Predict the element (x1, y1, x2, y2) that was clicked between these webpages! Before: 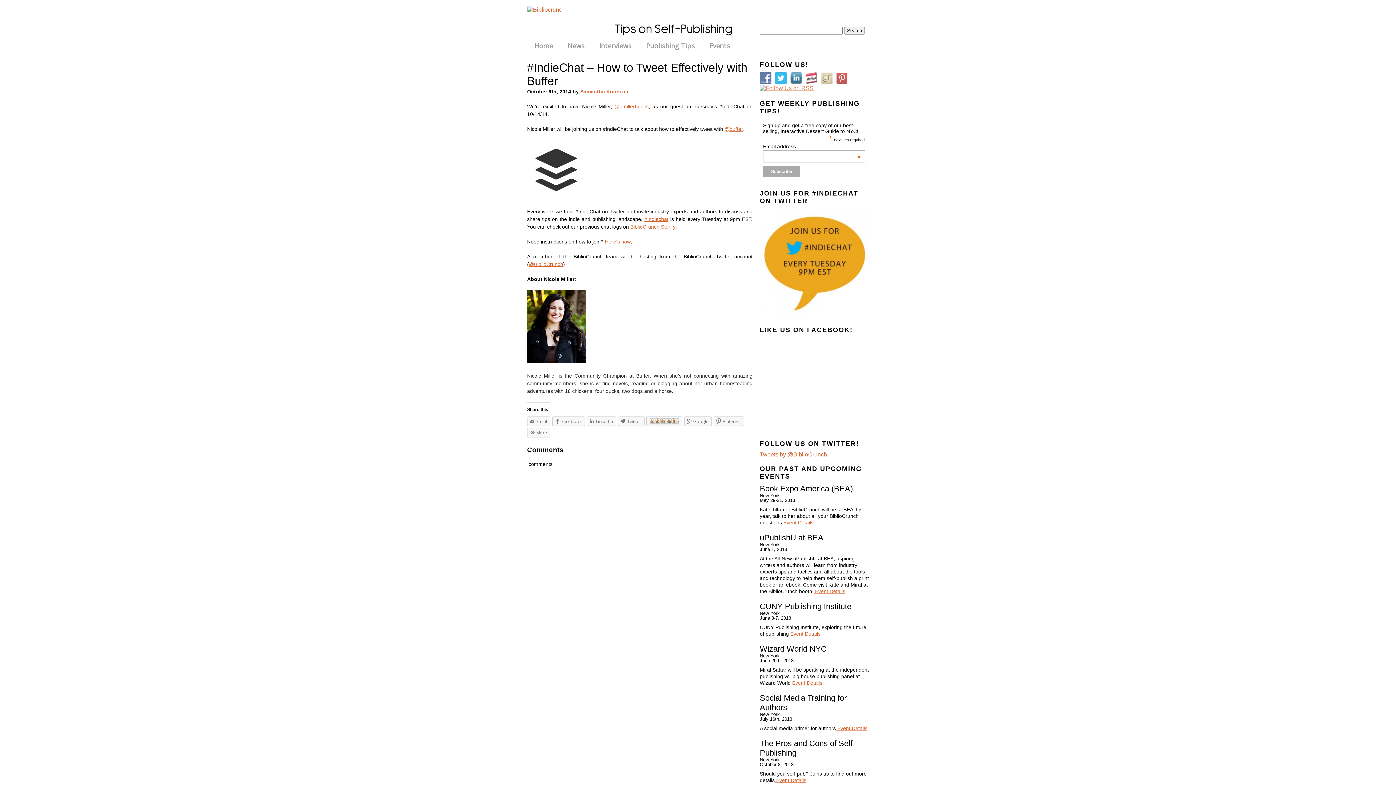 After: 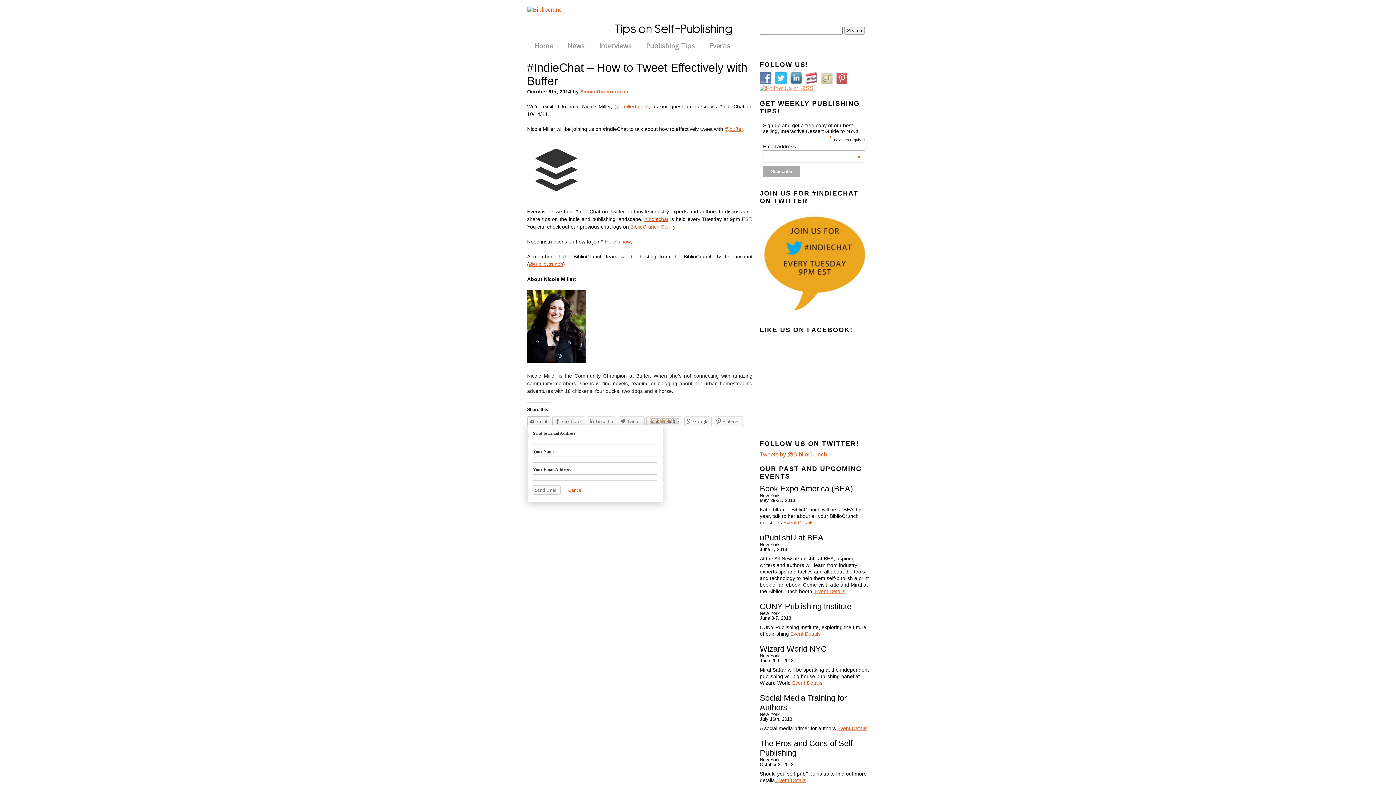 Action: bbox: (527, 416, 550, 426) label: Email